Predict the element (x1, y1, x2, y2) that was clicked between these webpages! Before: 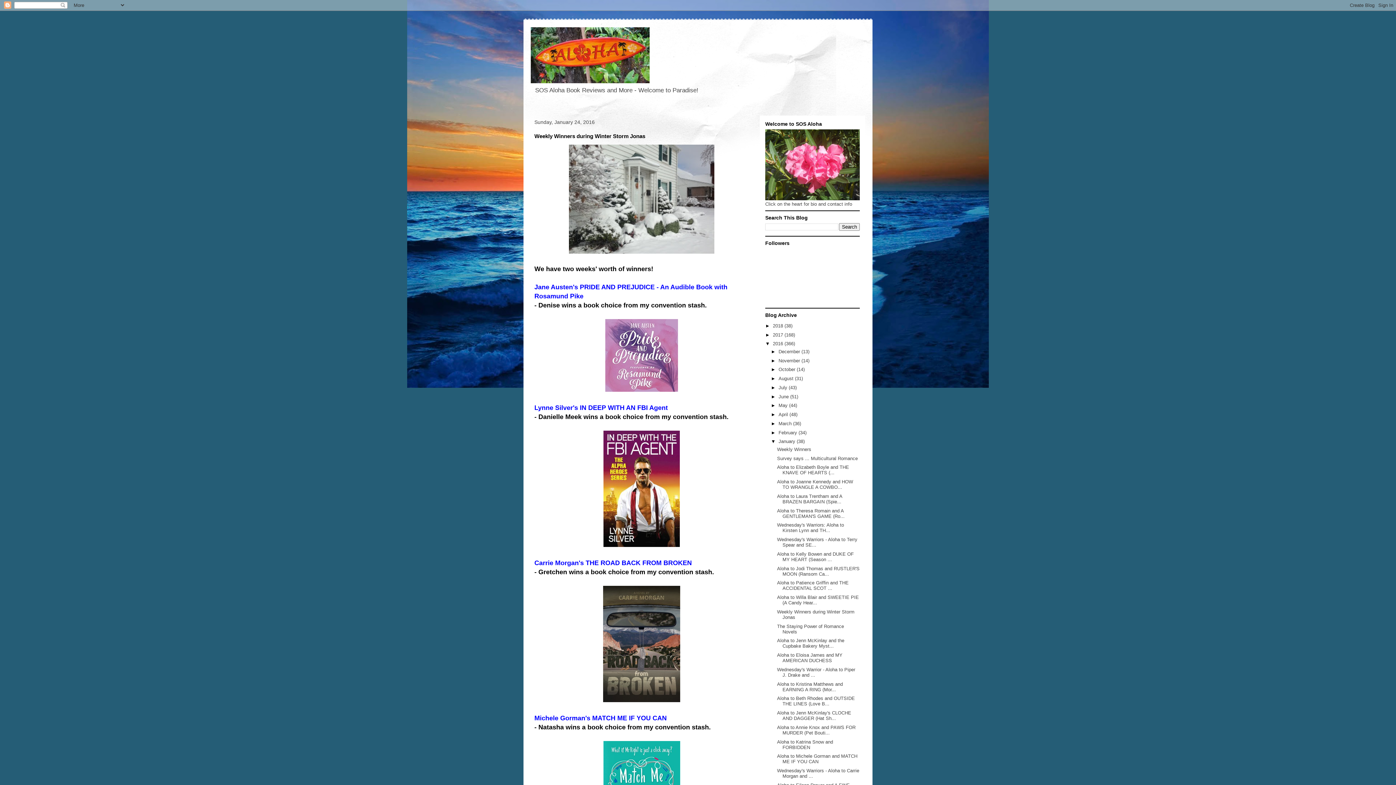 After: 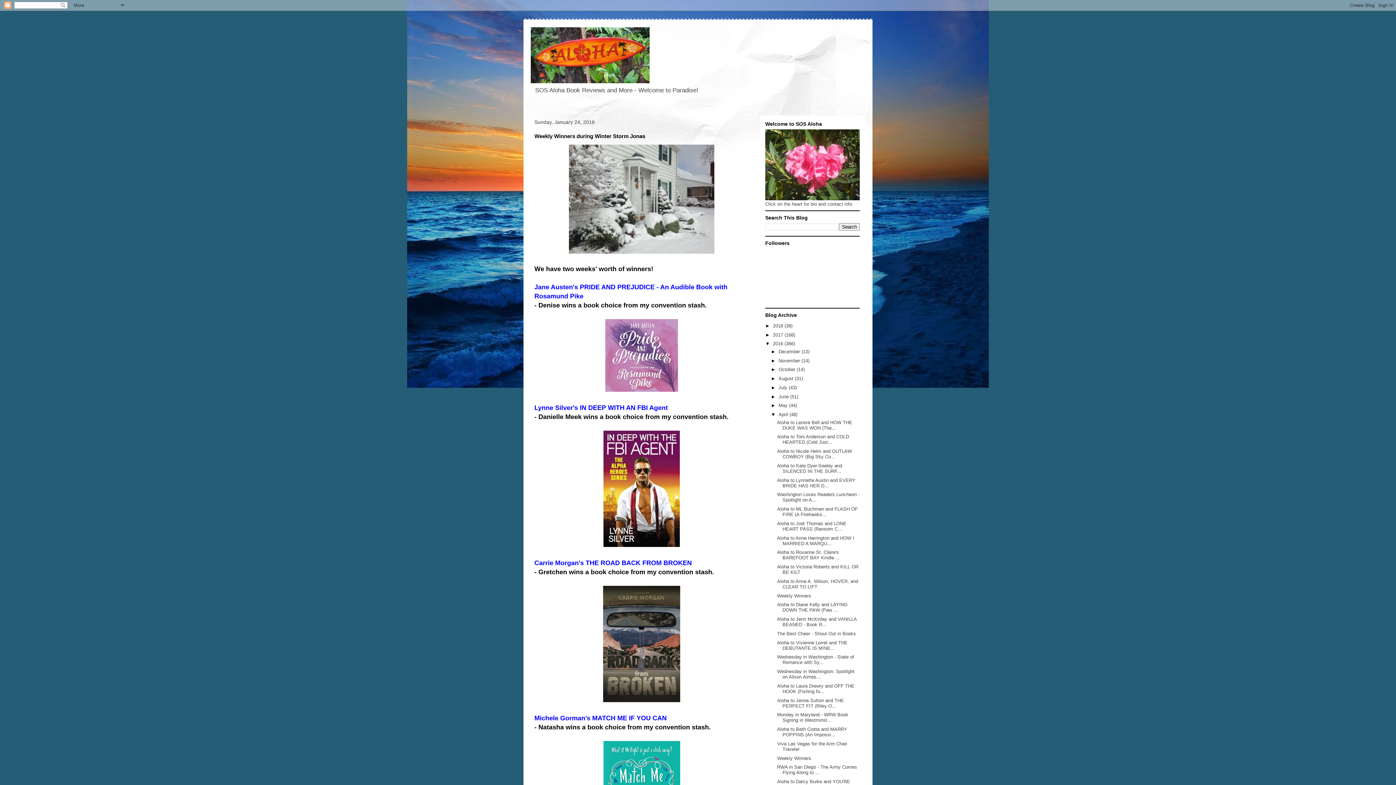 Action: bbox: (771, 412, 778, 417) label: ►  